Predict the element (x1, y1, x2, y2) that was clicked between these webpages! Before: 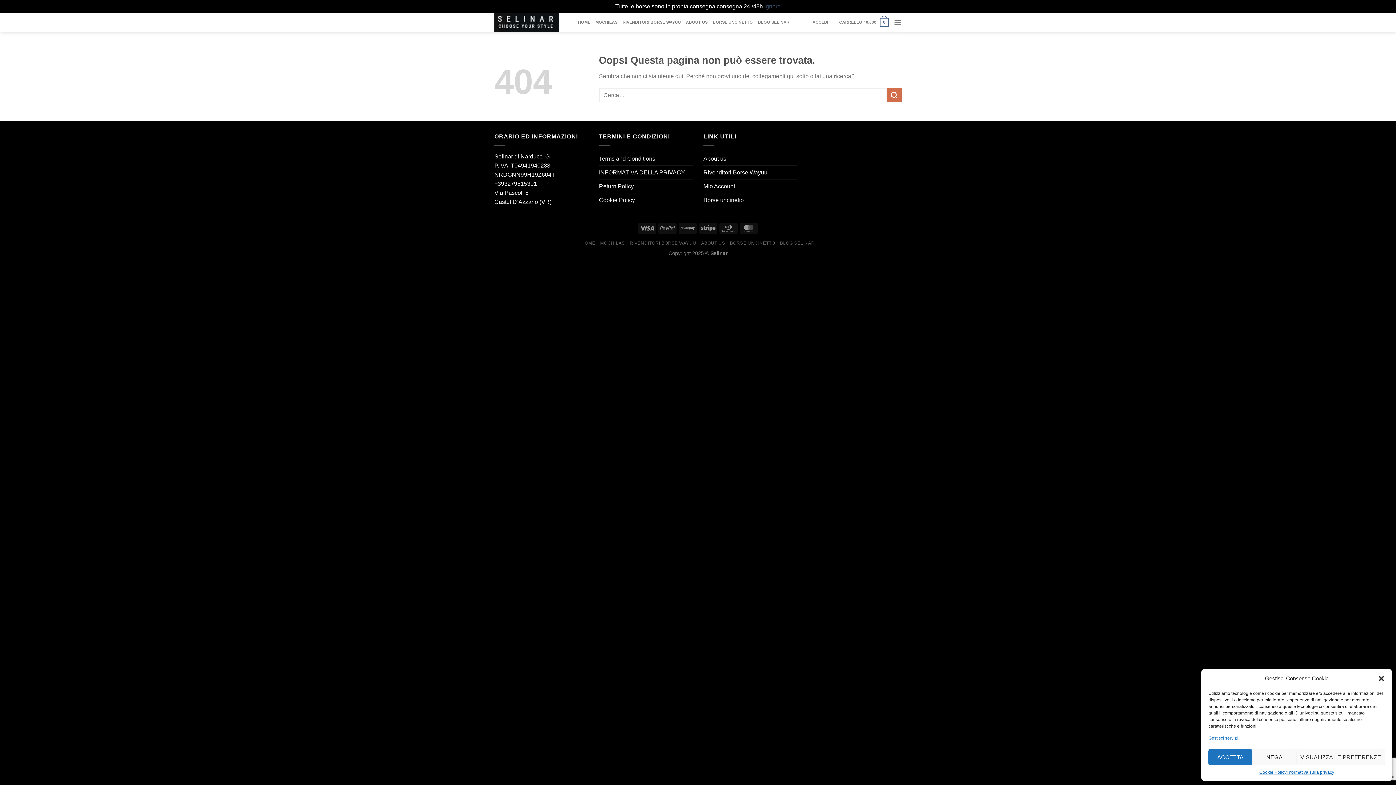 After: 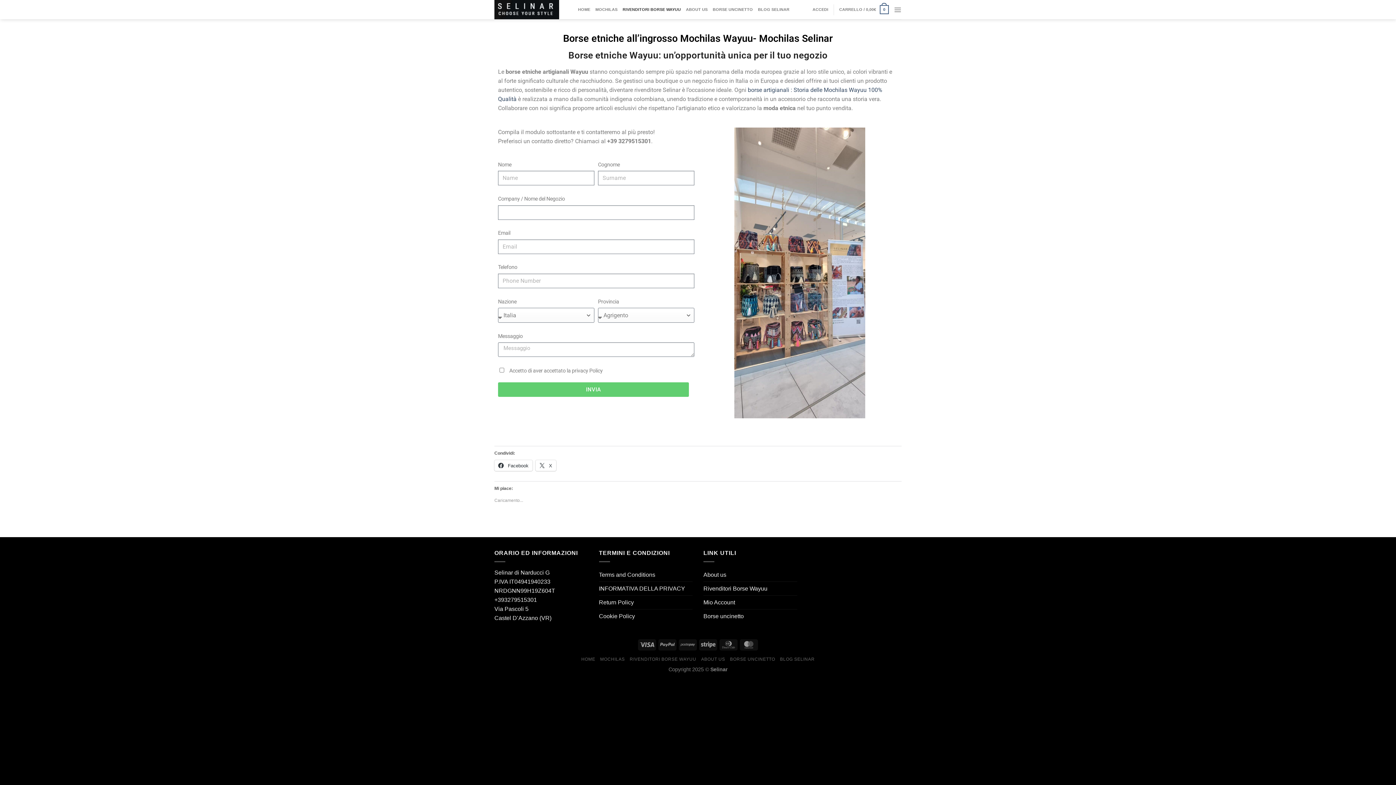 Action: label: Rivenditori Borse Wayuu bbox: (703, 165, 767, 179)